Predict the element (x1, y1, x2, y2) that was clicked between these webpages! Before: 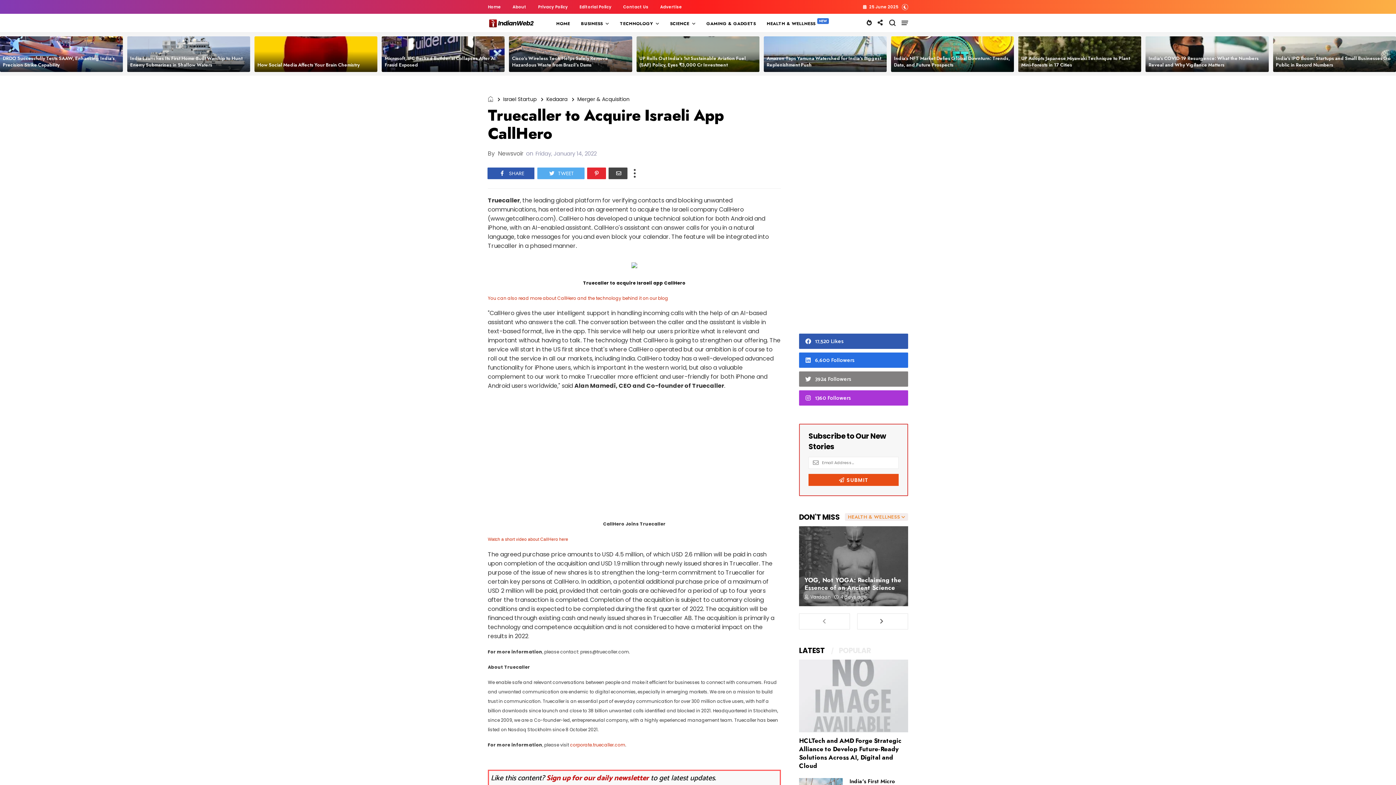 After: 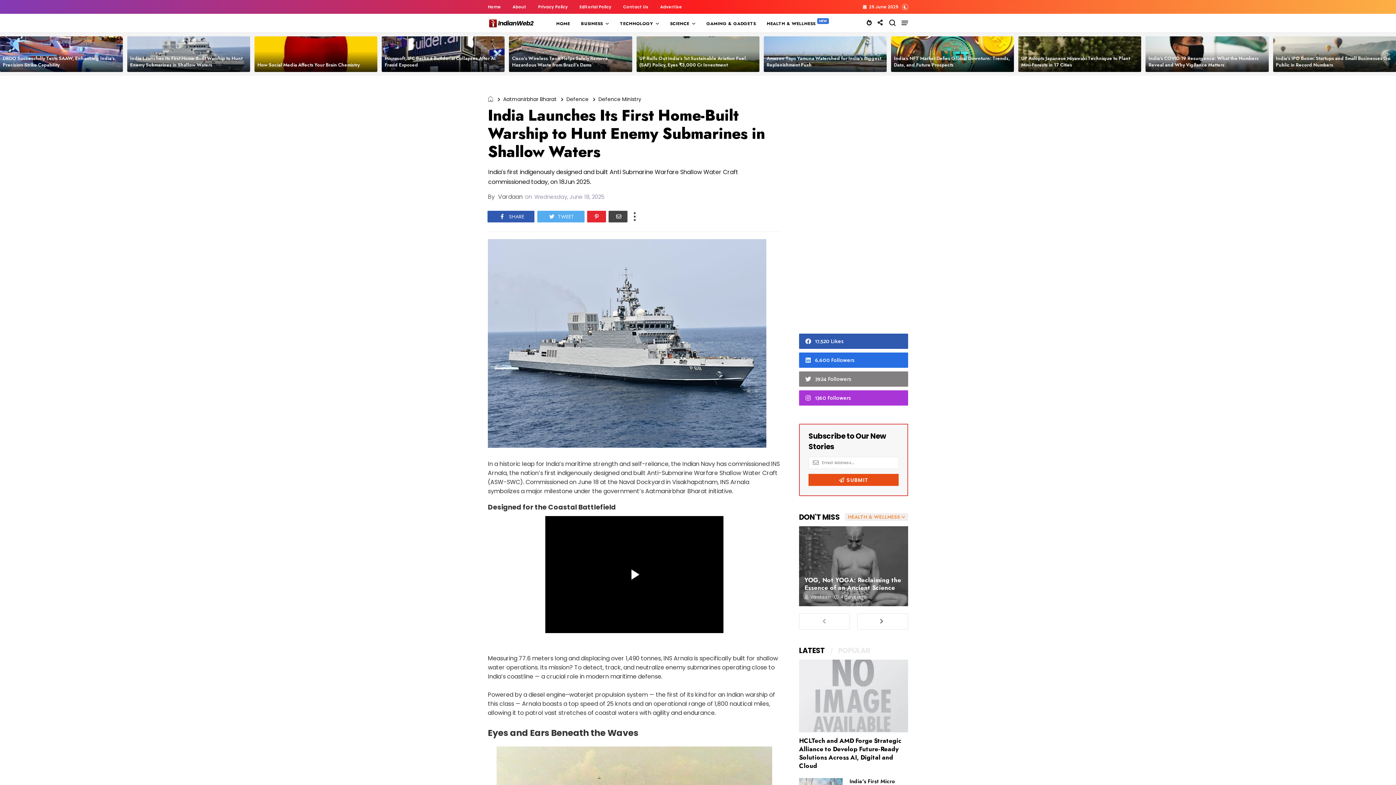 Action: label: India Launches Its First Home-Built Warship to Hunt Enemy Submarines in Shallow Waters bbox: (130, 54, 242, 68)